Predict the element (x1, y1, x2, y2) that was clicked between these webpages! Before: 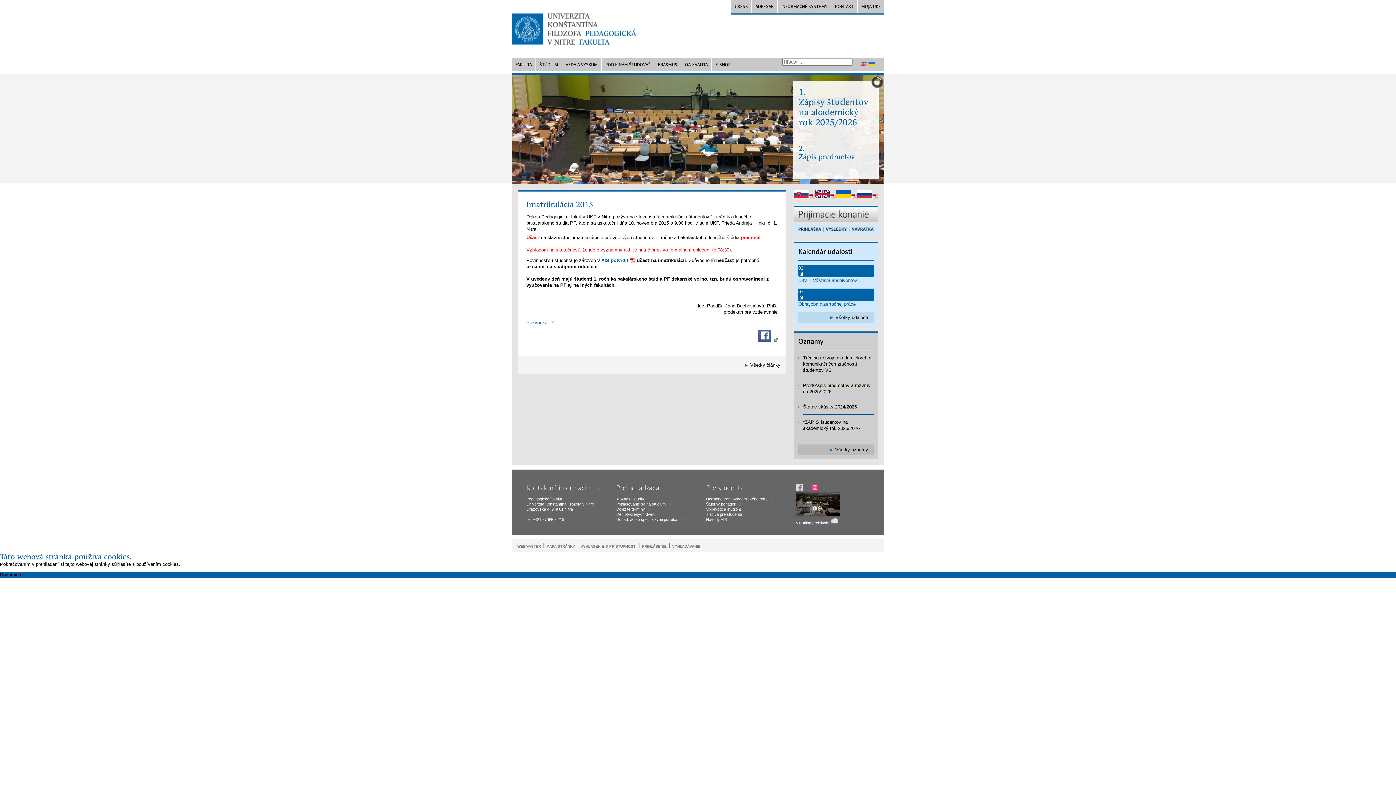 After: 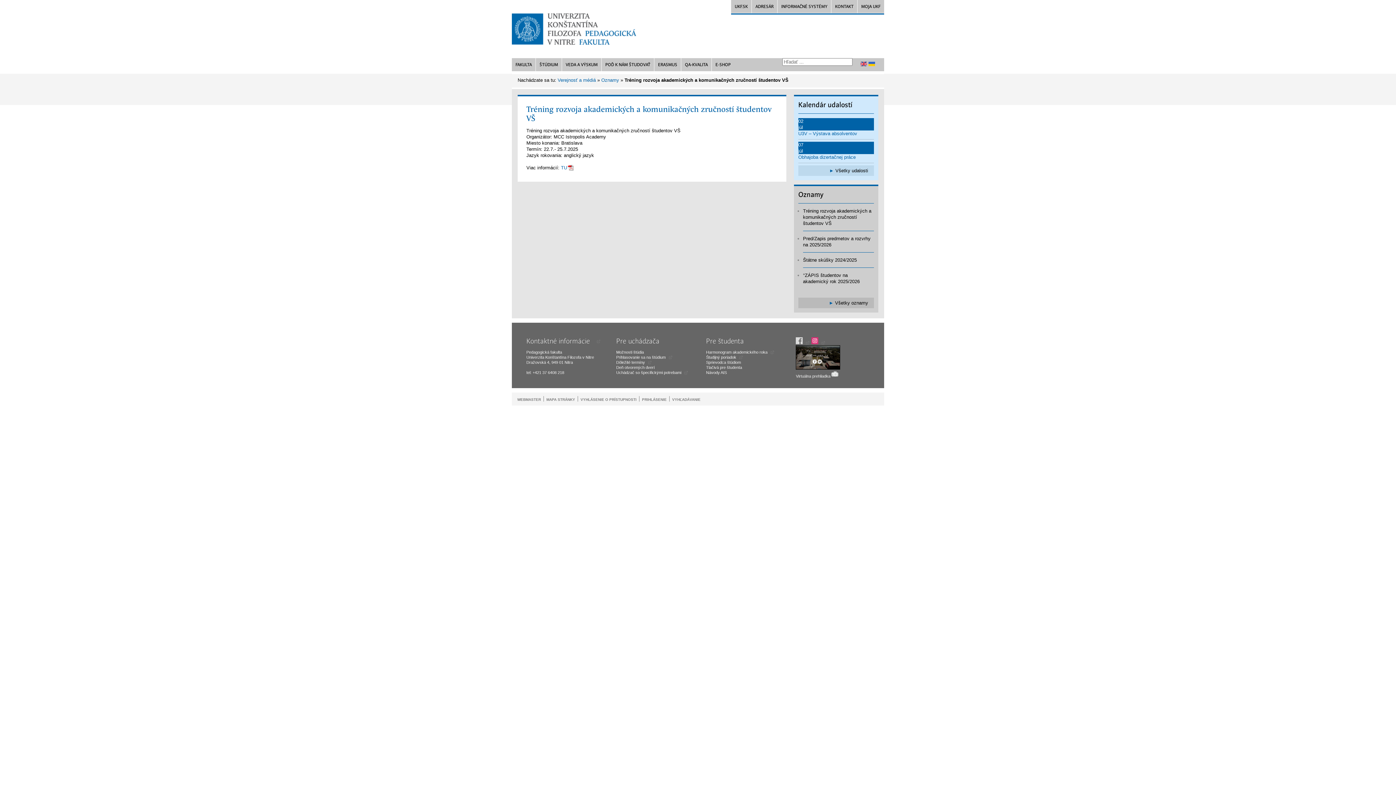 Action: bbox: (803, 355, 871, 373) label: Tréning rozvoja akademických a komunikačných zručností študentov VŠ